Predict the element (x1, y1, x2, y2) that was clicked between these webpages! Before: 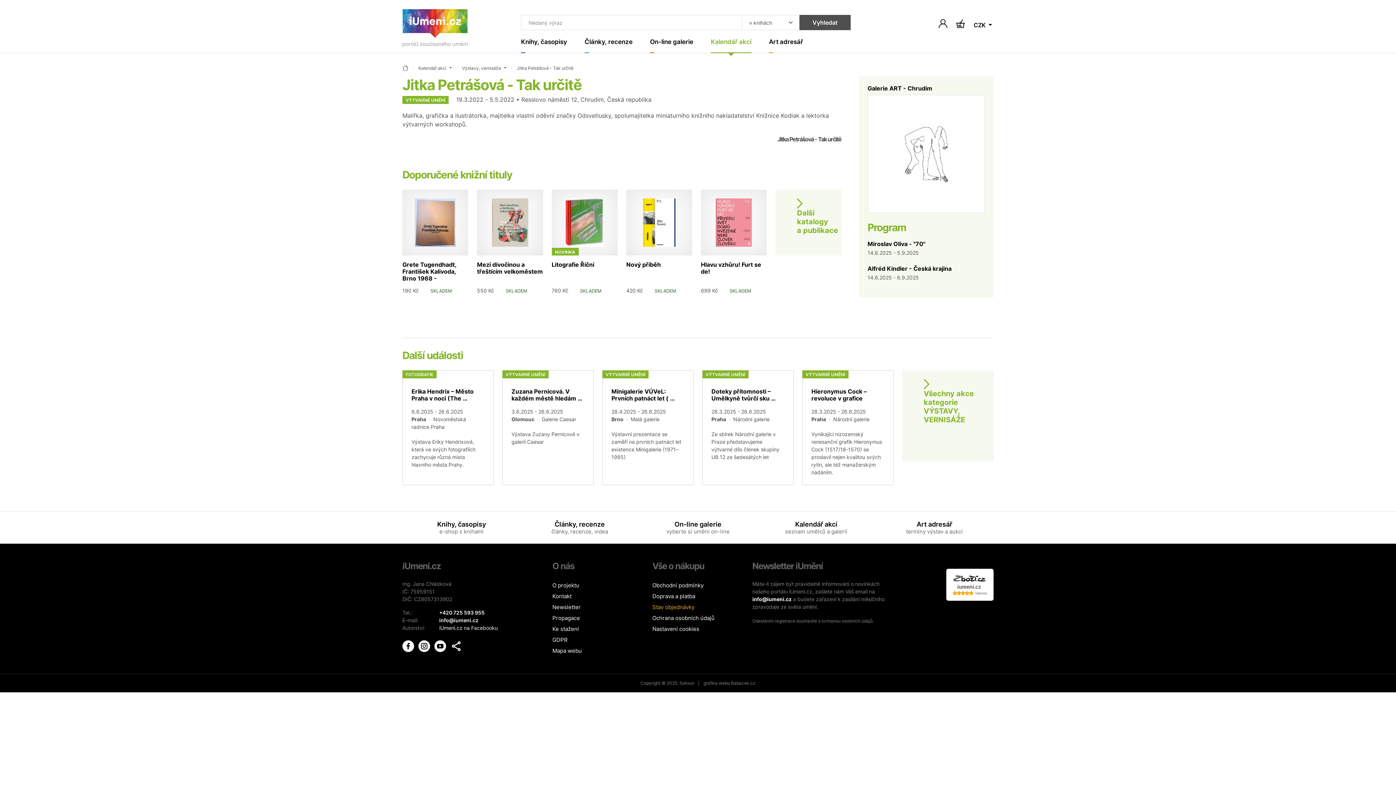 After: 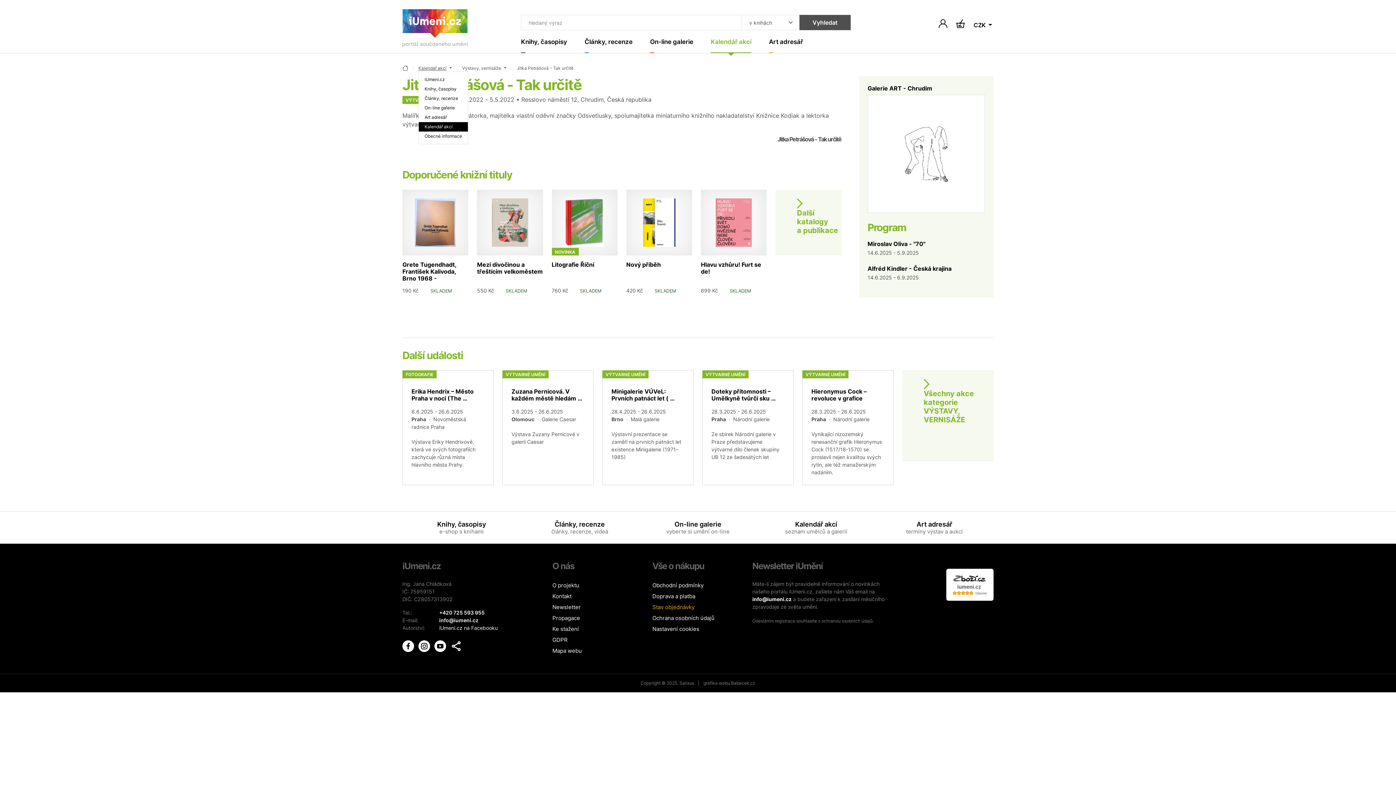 Action: bbox: (418, 65, 452, 70) label: Kalendář akcí